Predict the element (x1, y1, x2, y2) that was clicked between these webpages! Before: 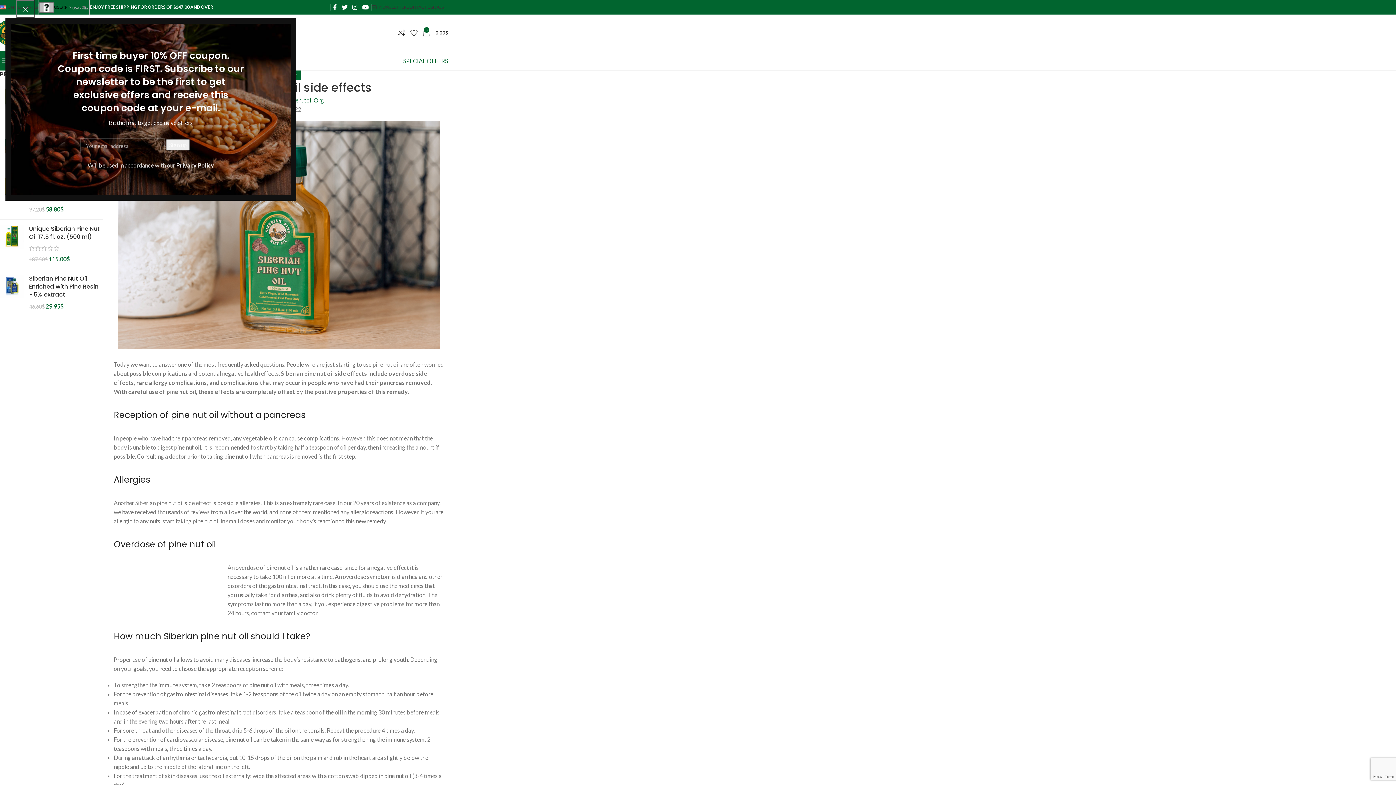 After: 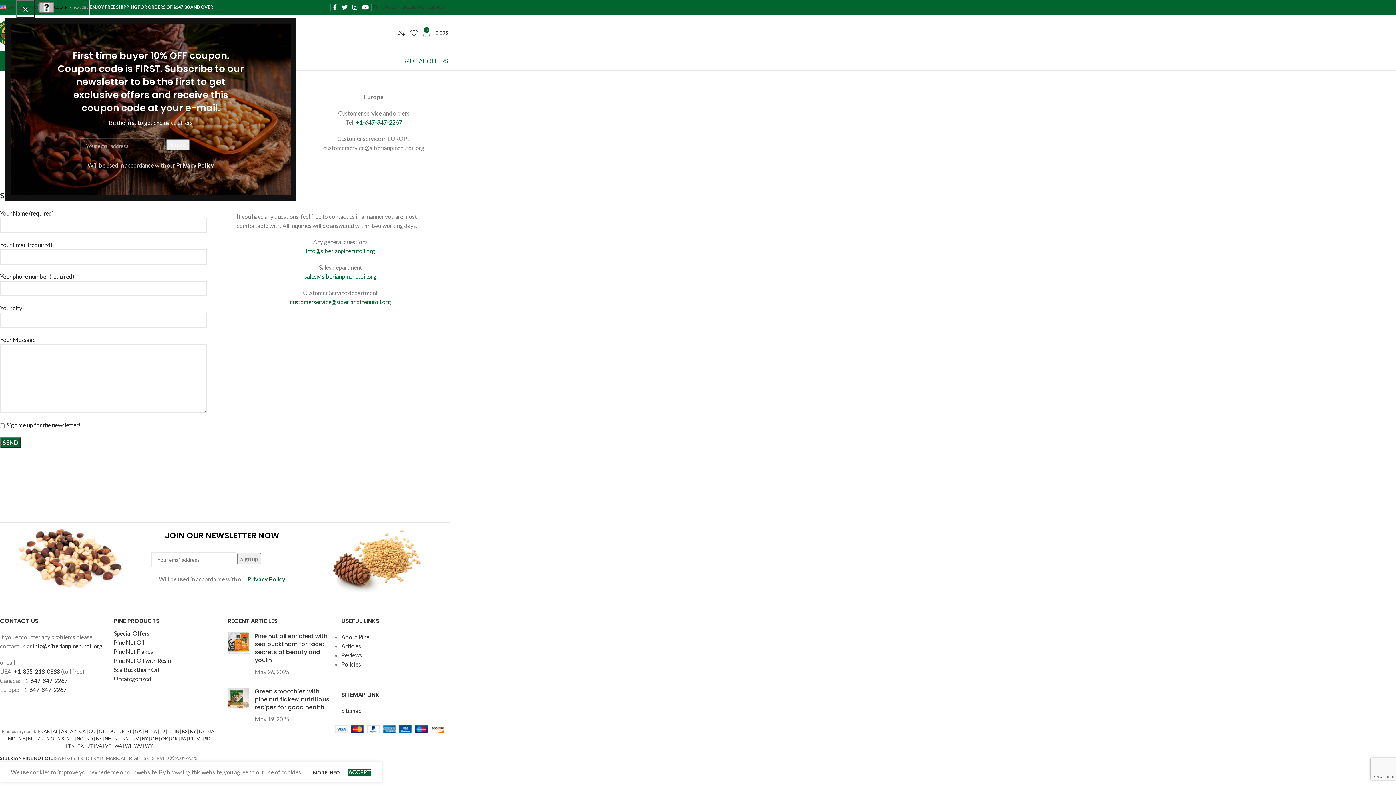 Action: bbox: (406, 0, 433, 14) label: CONTACT US